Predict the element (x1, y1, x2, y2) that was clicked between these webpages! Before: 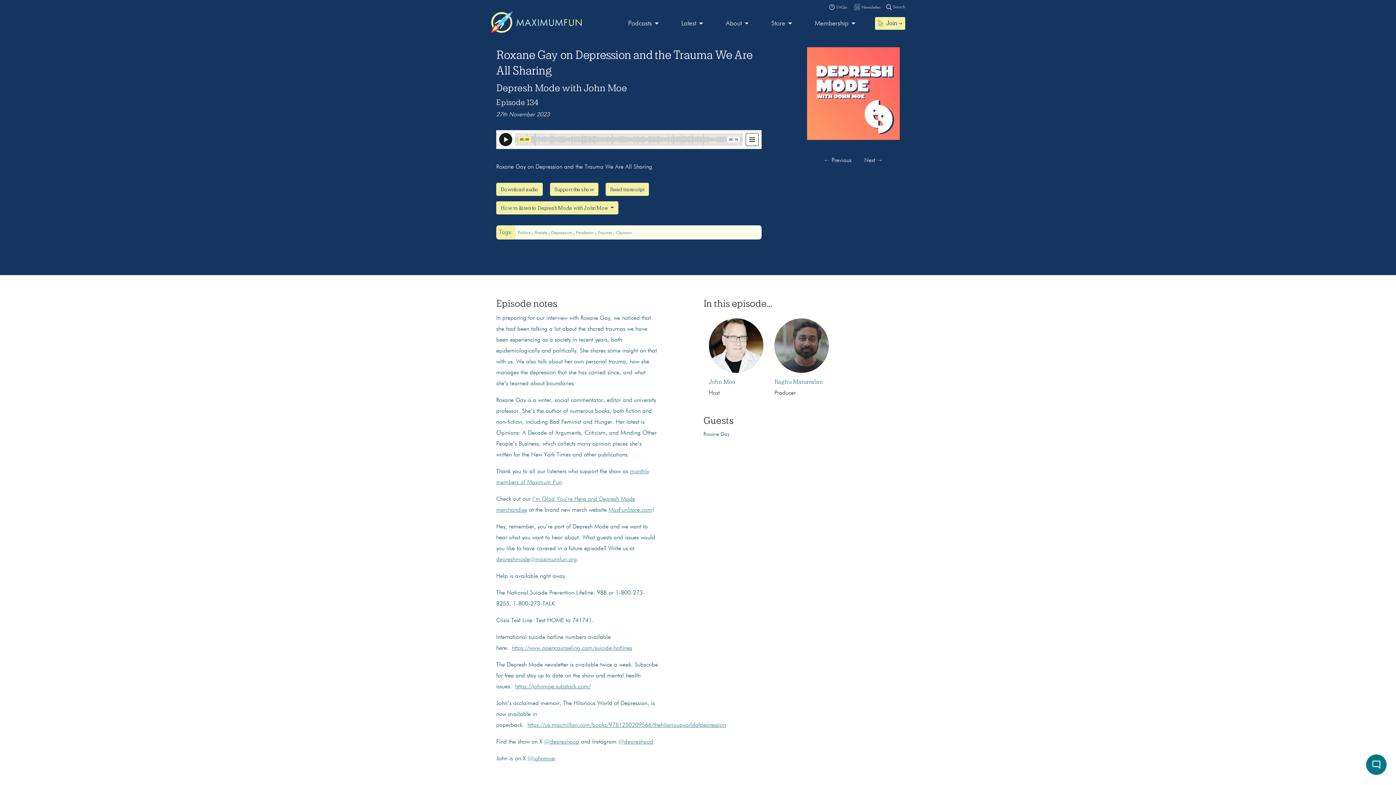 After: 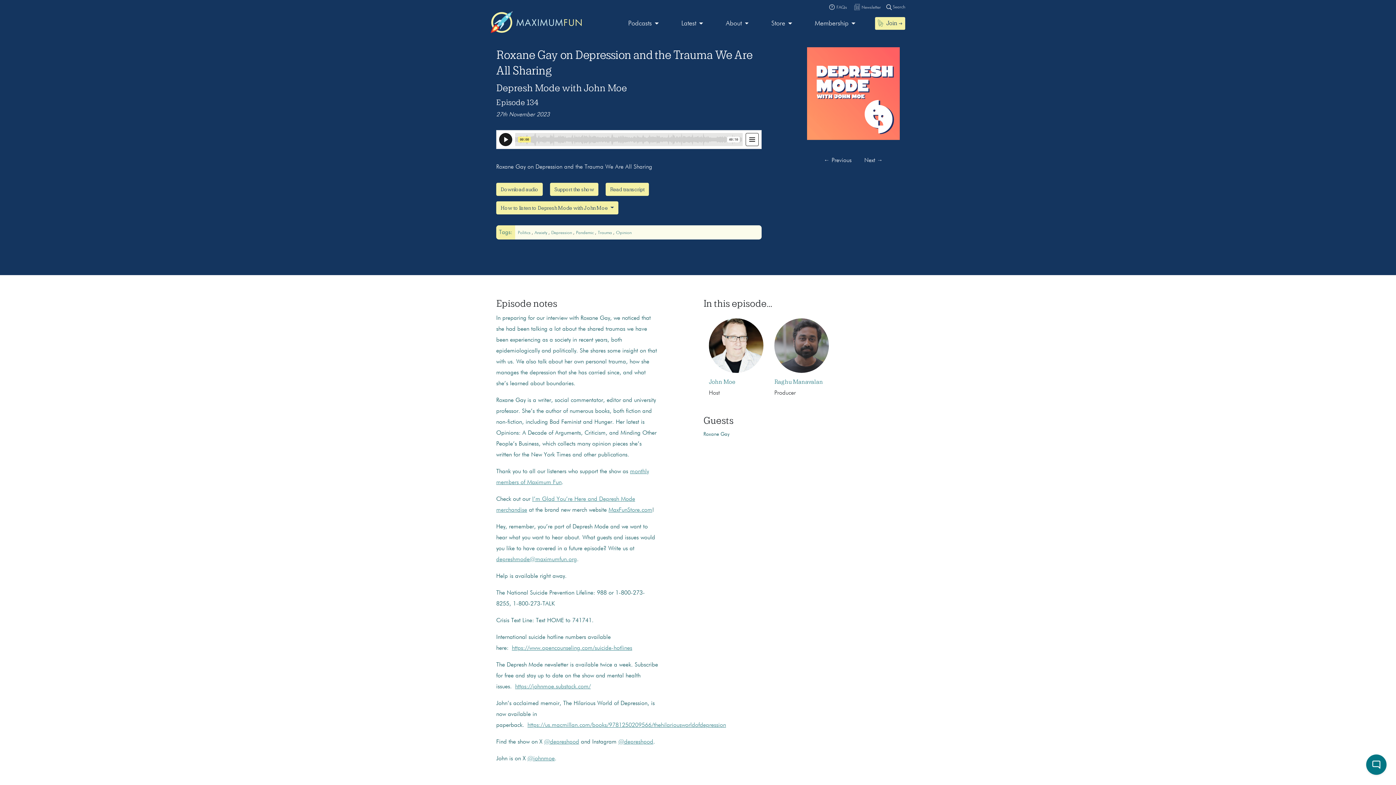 Action: bbox: (515, 684, 590, 690) label: https://johnmoe.substack.com/